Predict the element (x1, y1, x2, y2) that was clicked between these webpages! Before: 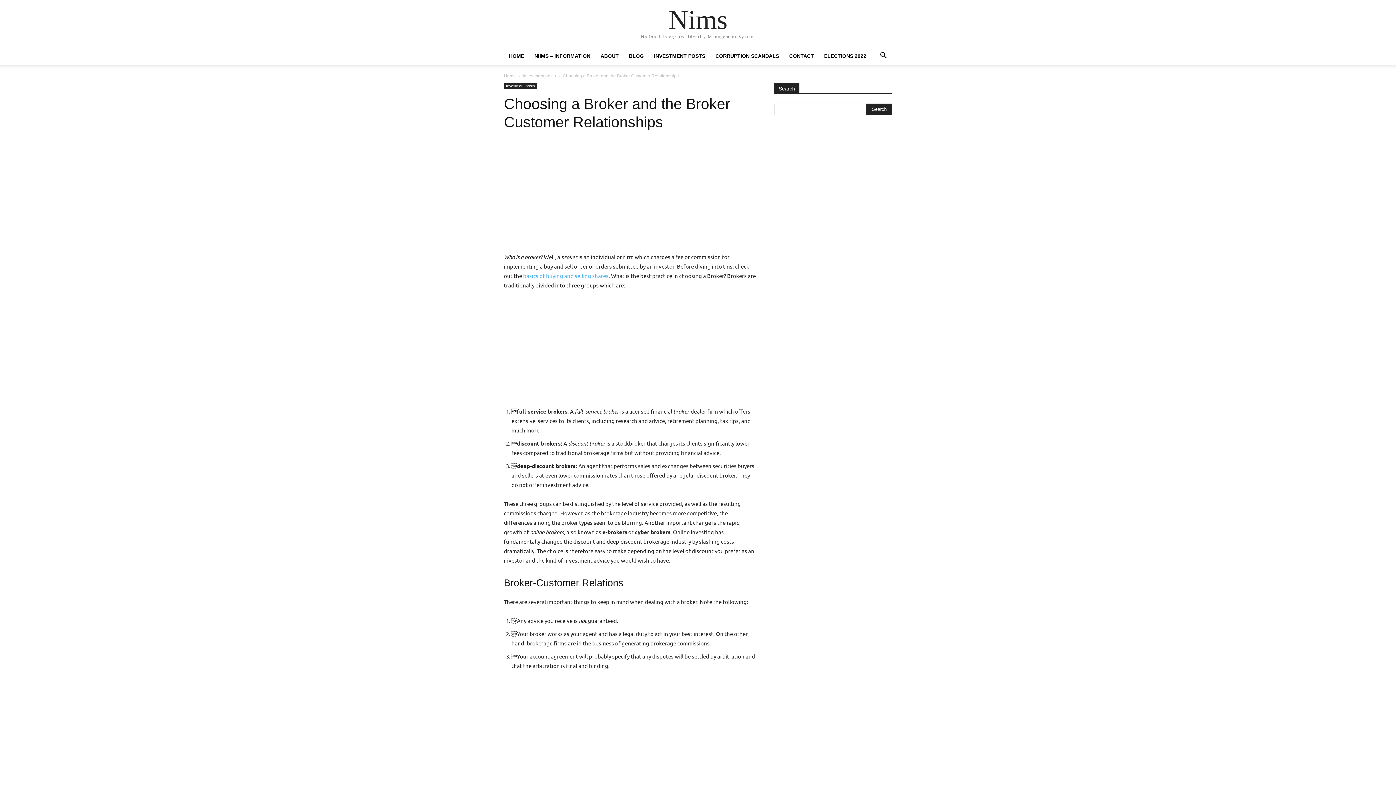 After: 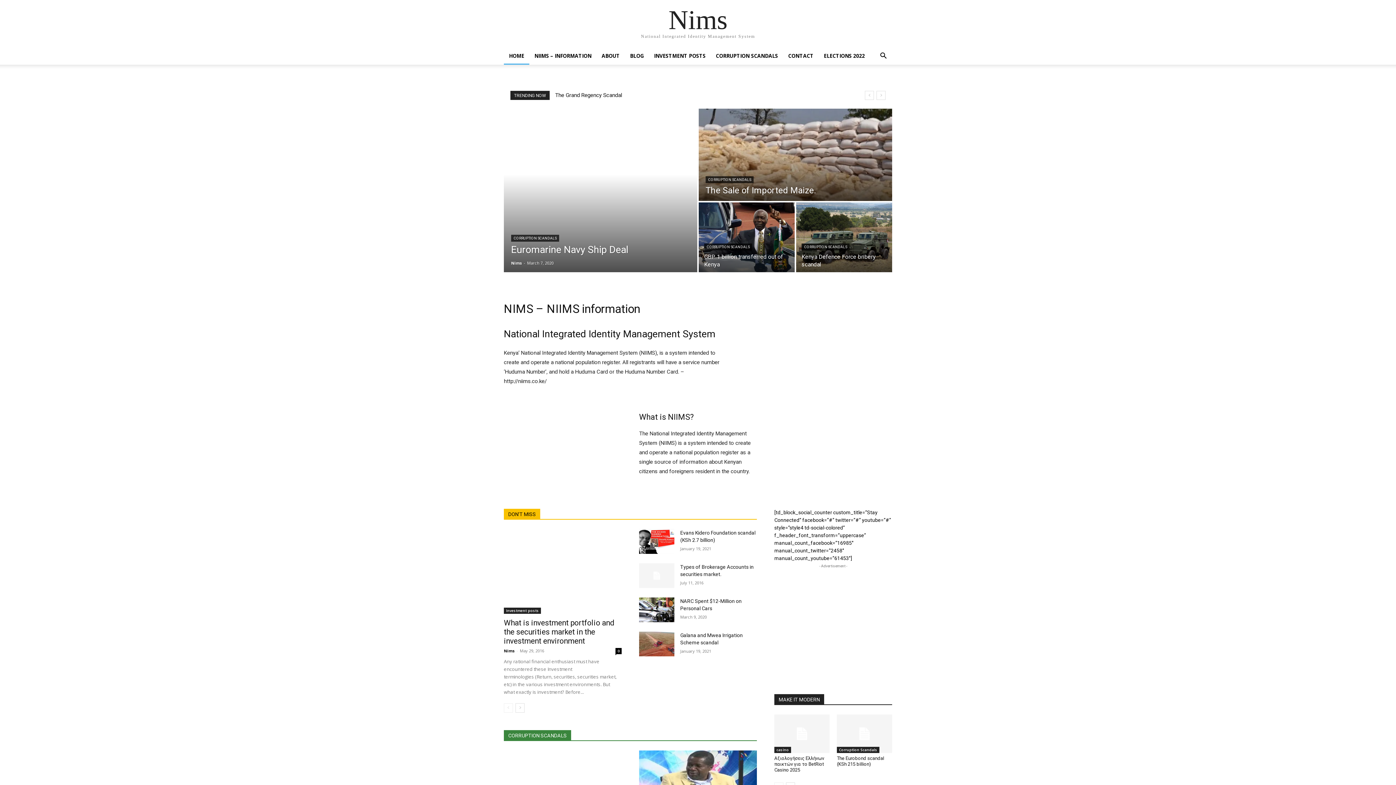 Action: label: Nims bbox: (668, 6, 727, 33)